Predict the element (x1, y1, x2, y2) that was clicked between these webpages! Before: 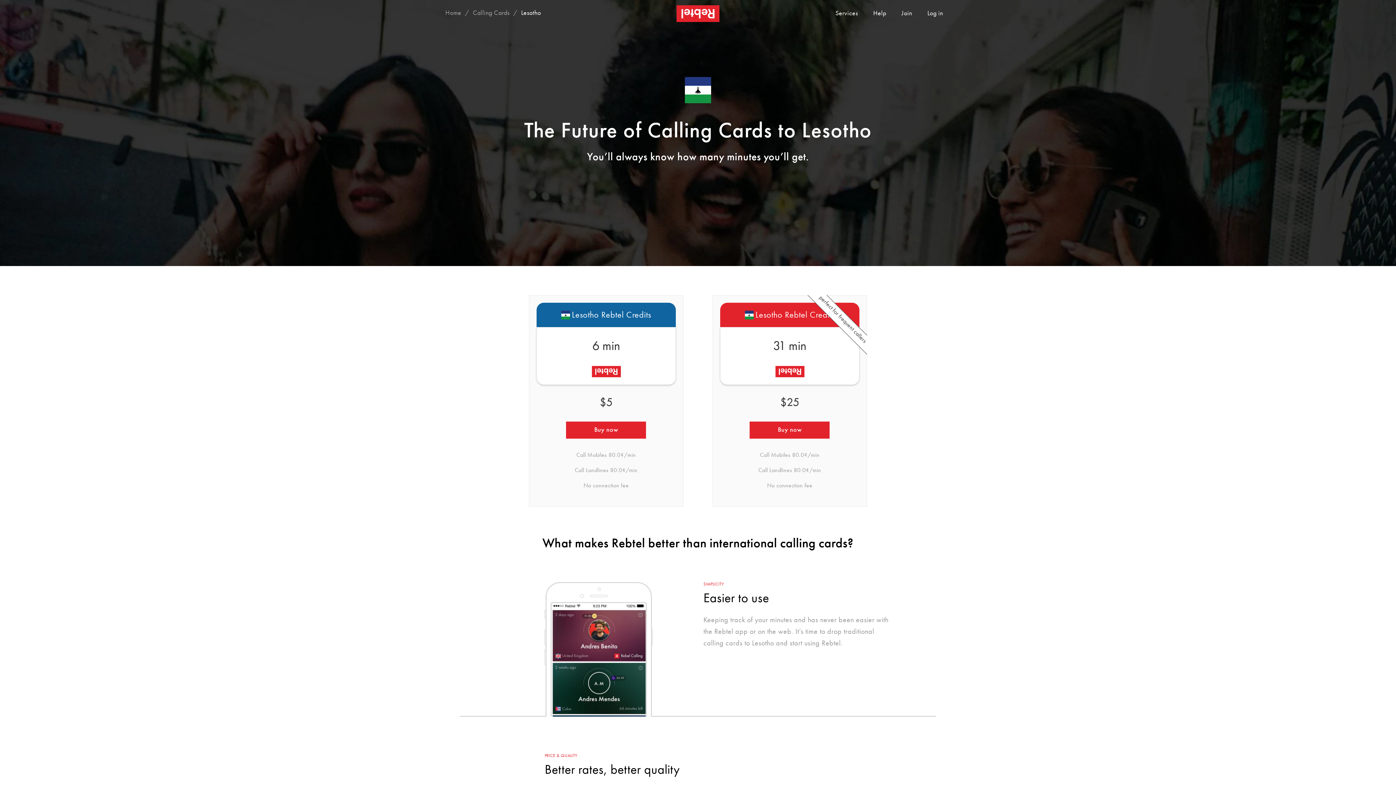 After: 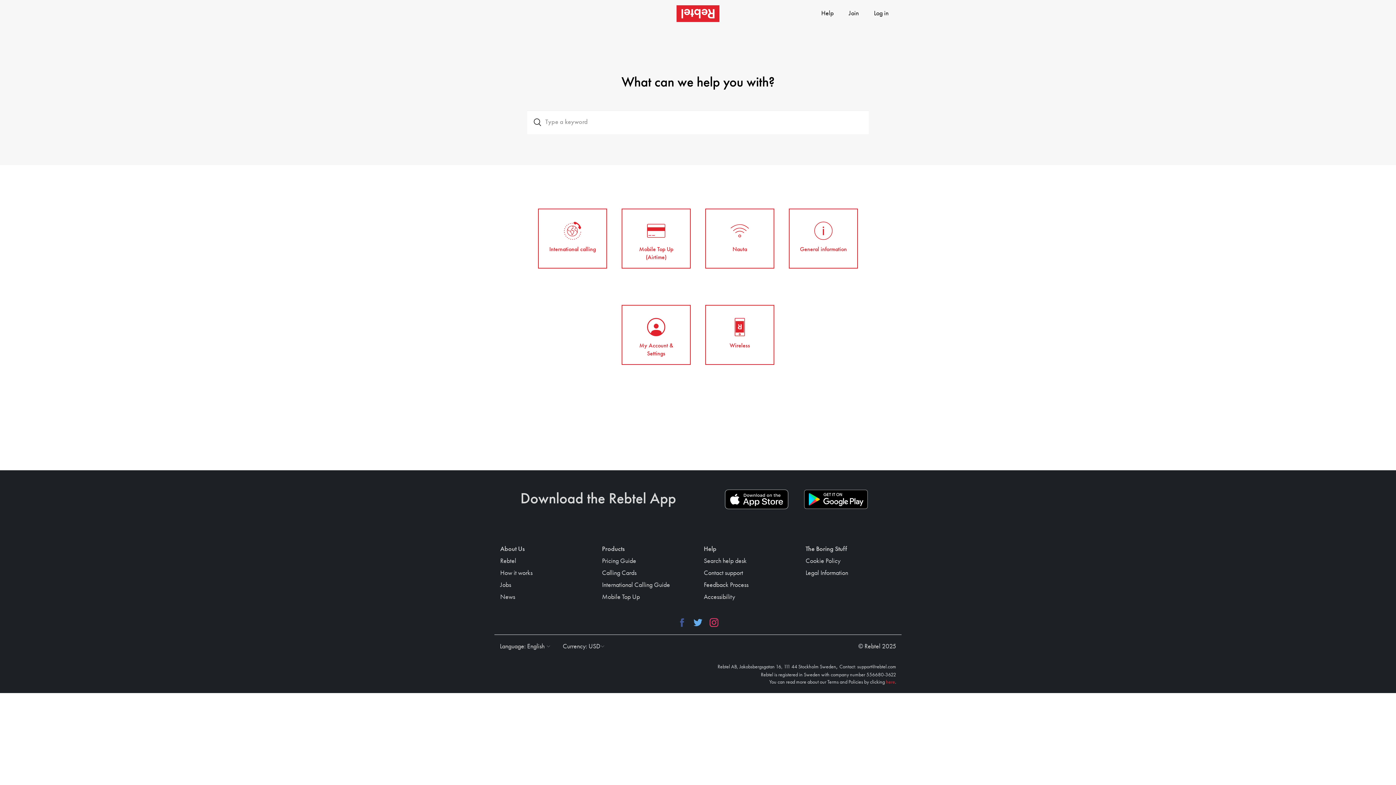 Action: label: Help bbox: (865, 0, 894, 26)